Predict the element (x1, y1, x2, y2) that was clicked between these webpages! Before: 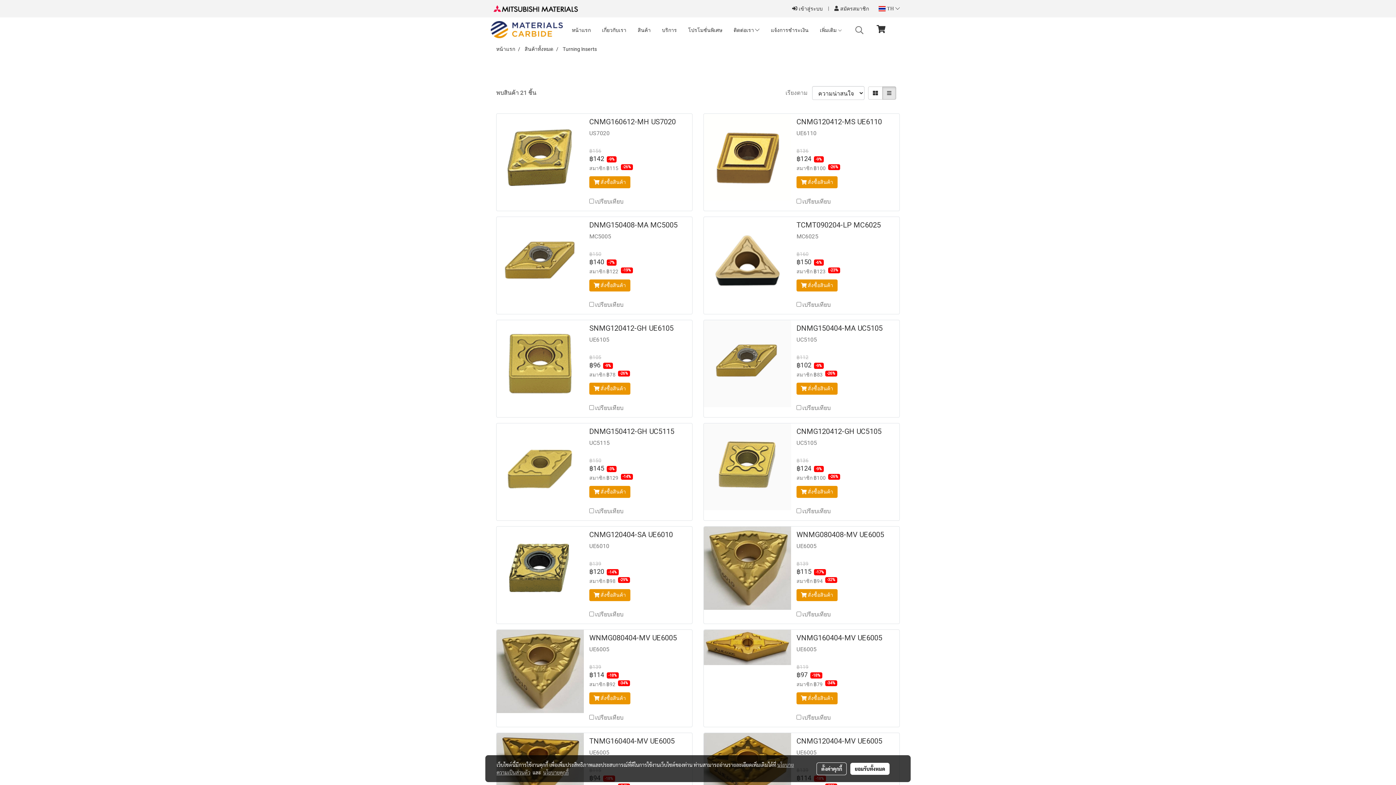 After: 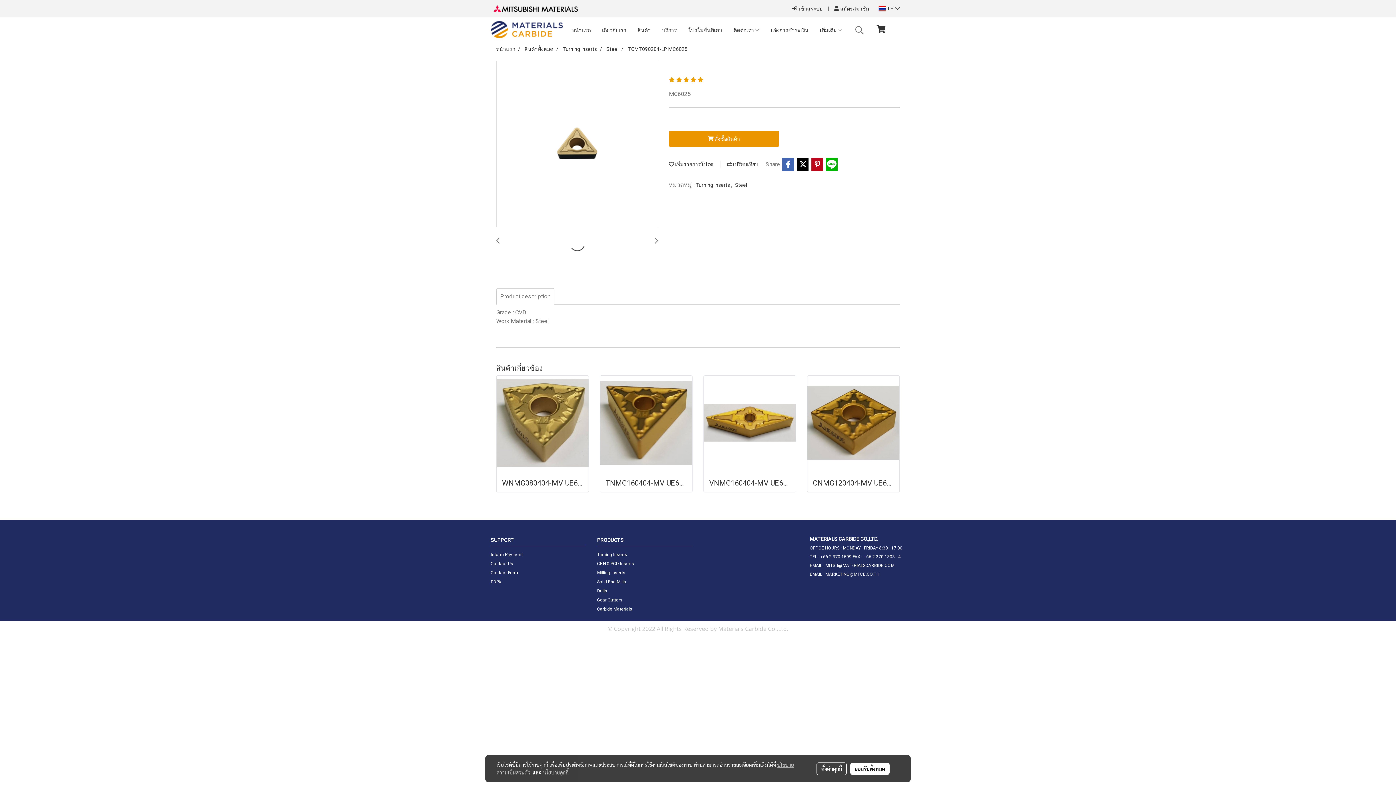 Action: bbox: (704, 217, 791, 304)